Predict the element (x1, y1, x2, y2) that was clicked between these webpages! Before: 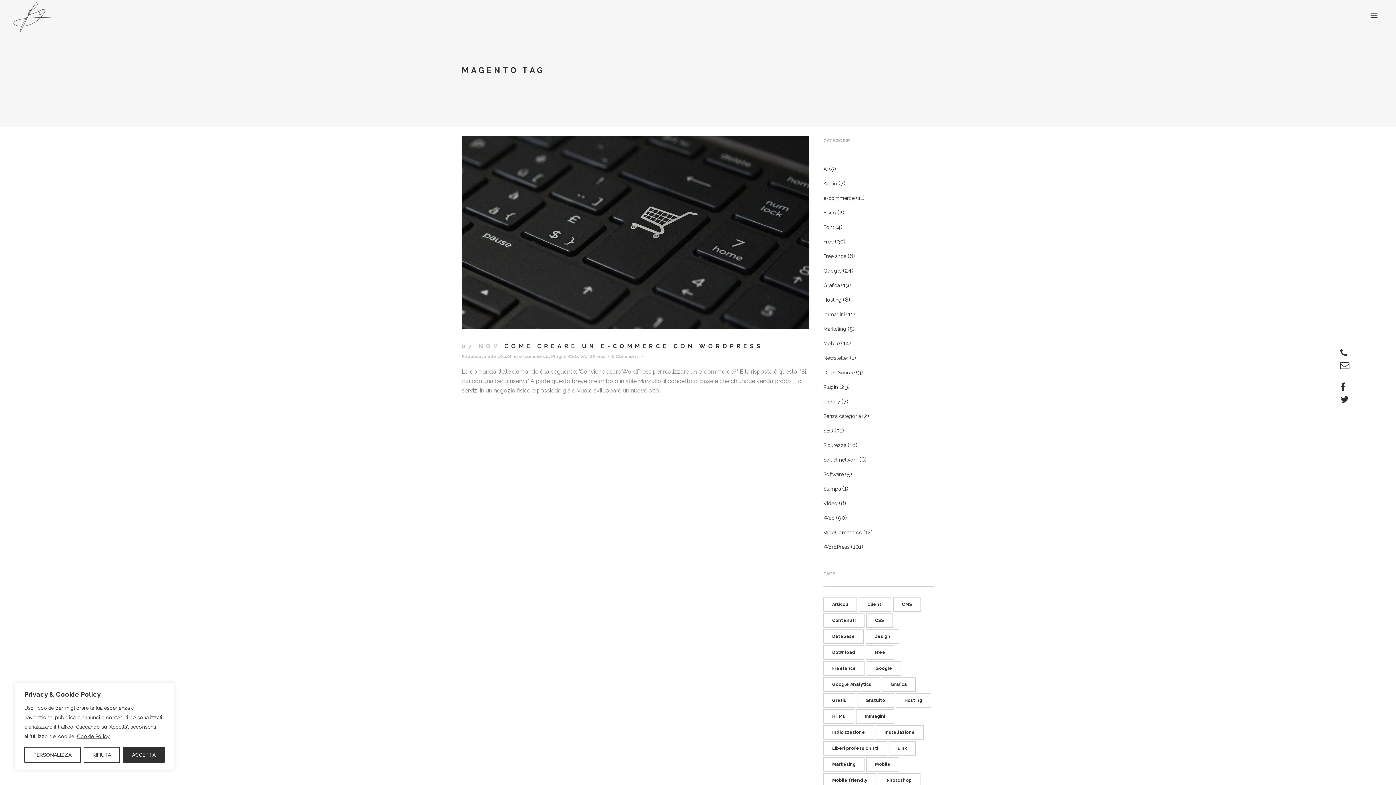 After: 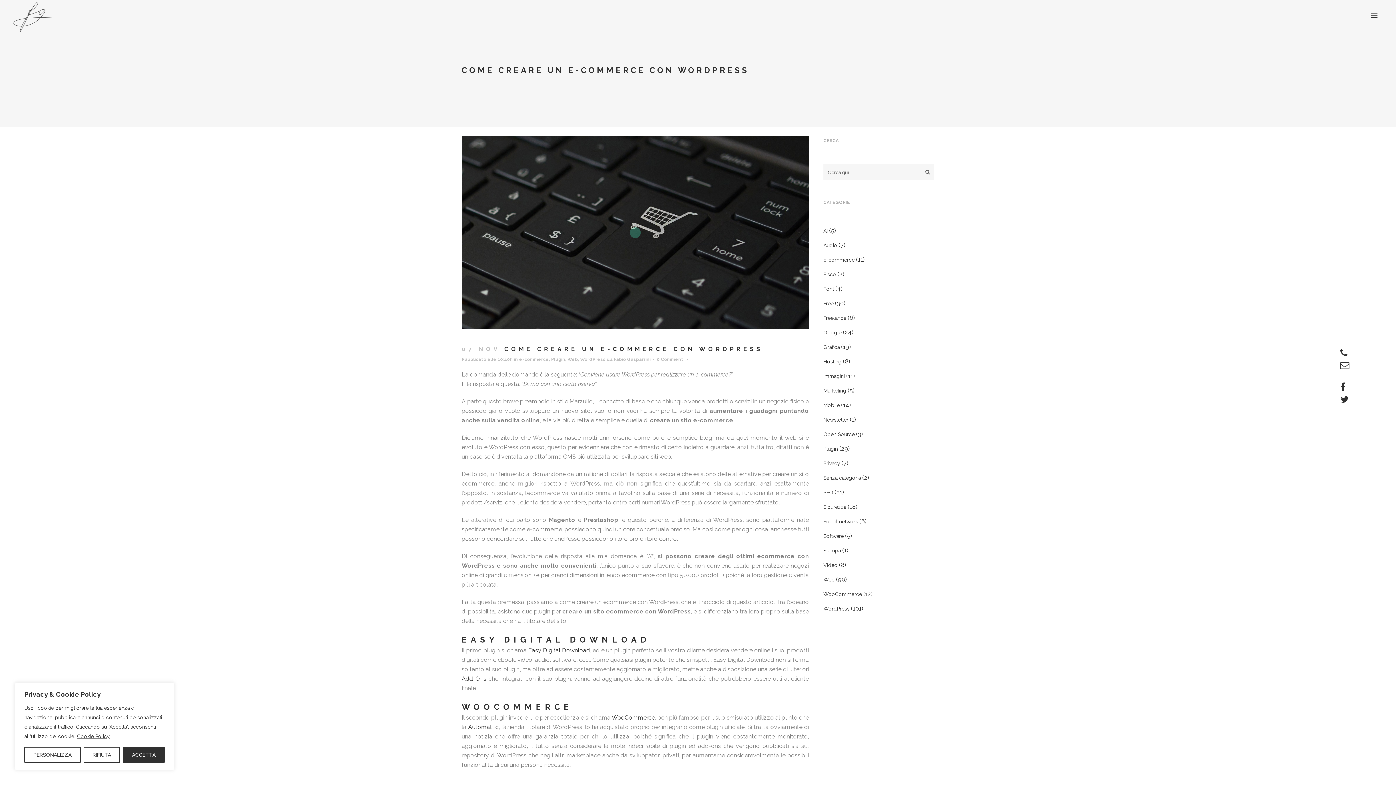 Action: bbox: (461, 136, 809, 329)